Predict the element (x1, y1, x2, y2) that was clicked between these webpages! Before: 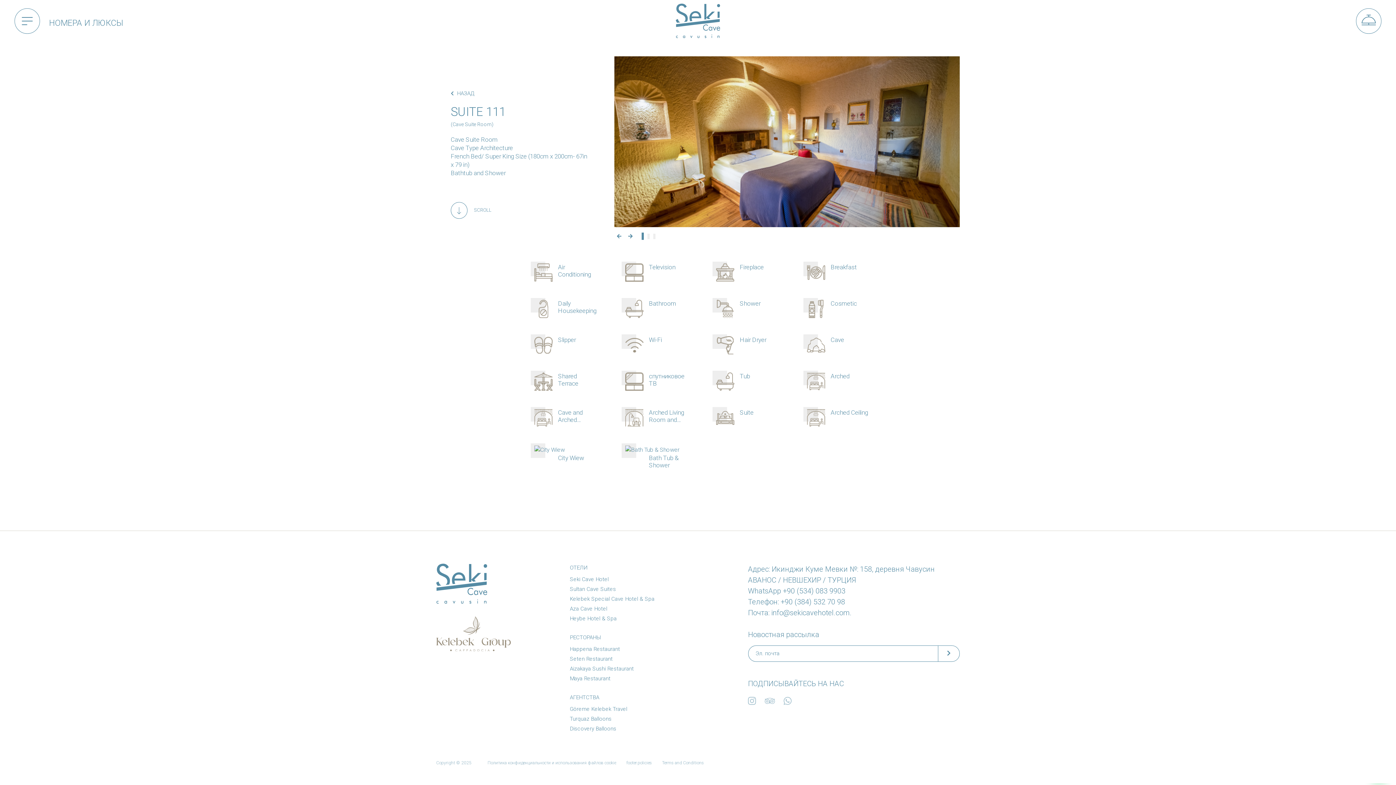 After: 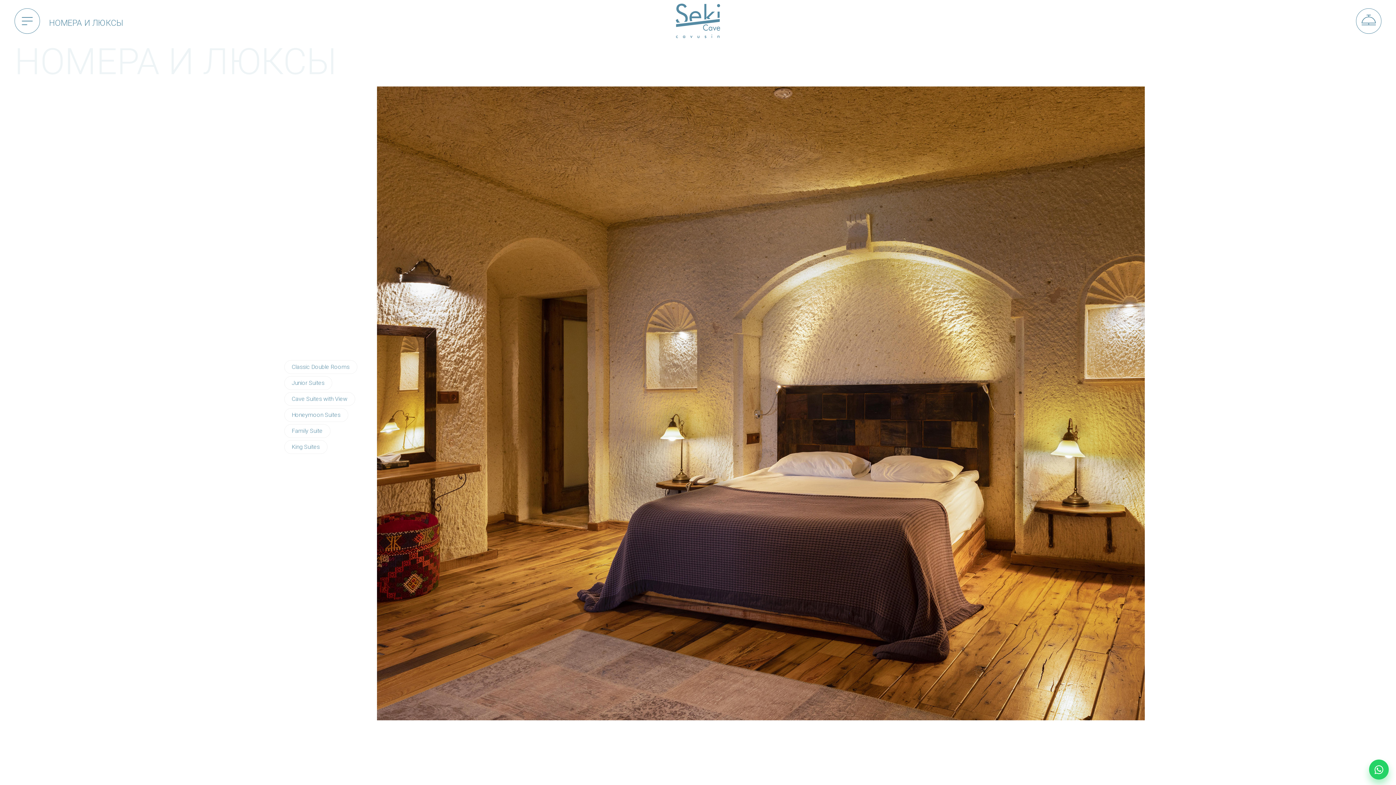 Action: label:  НАЗАД bbox: (450, 89, 474, 97)